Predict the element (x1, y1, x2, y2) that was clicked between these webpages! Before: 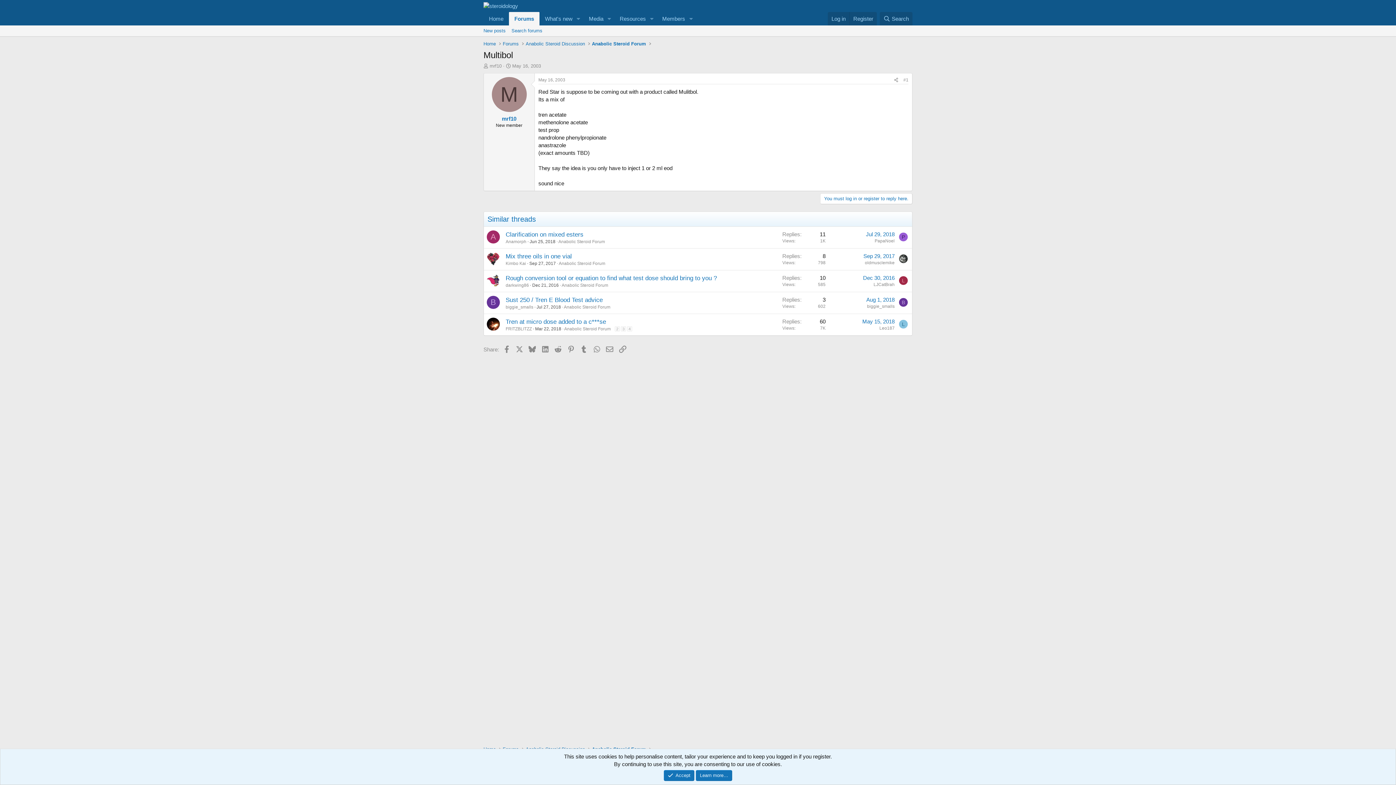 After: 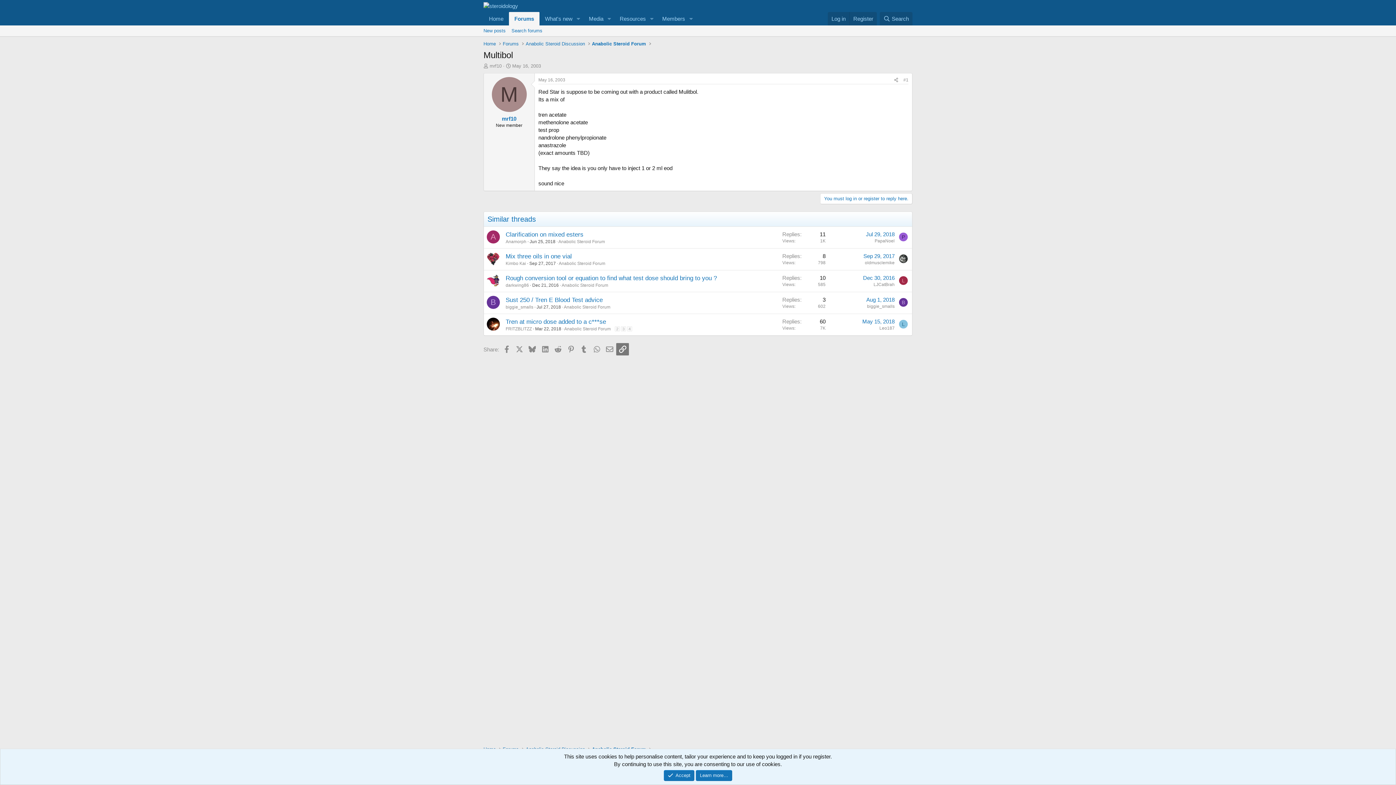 Action: label: Link bbox: (616, 343, 629, 355)